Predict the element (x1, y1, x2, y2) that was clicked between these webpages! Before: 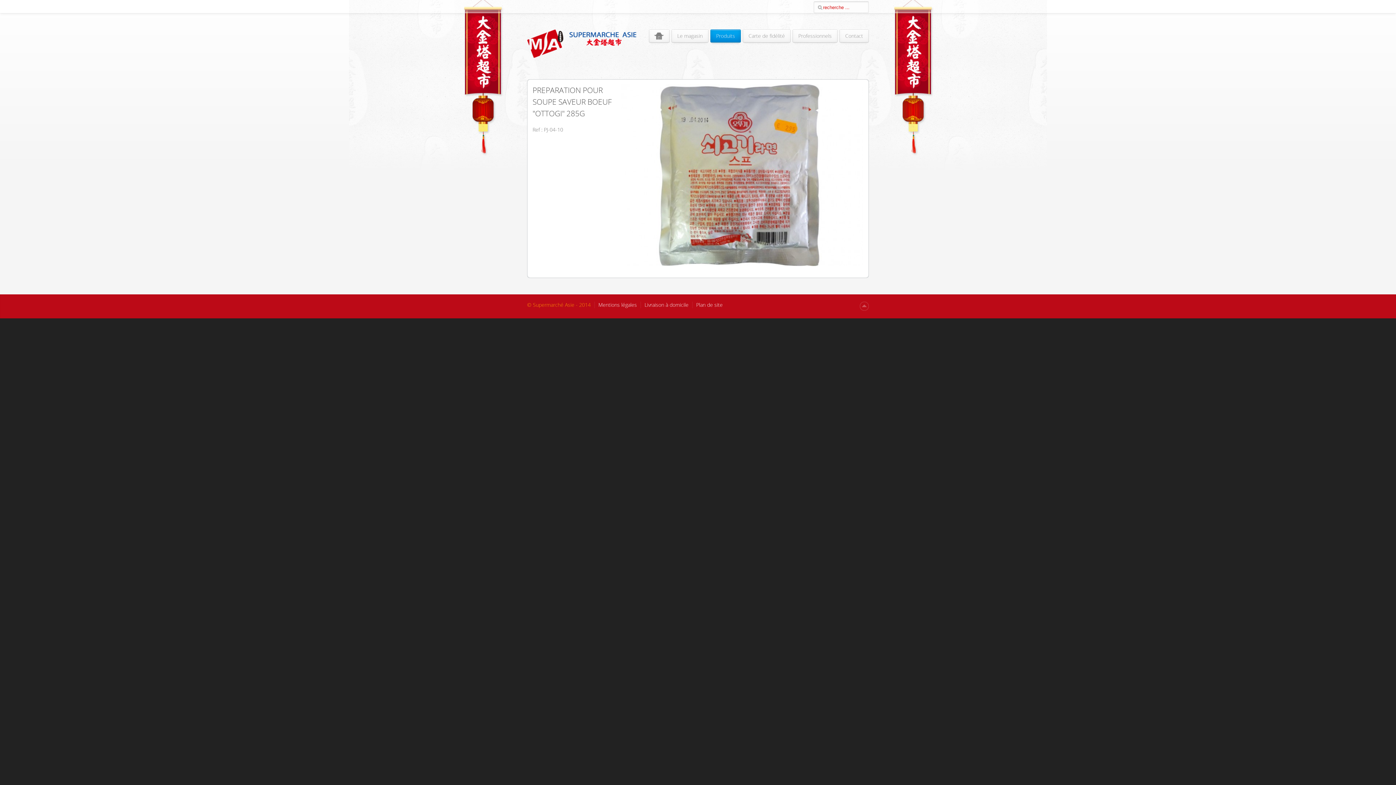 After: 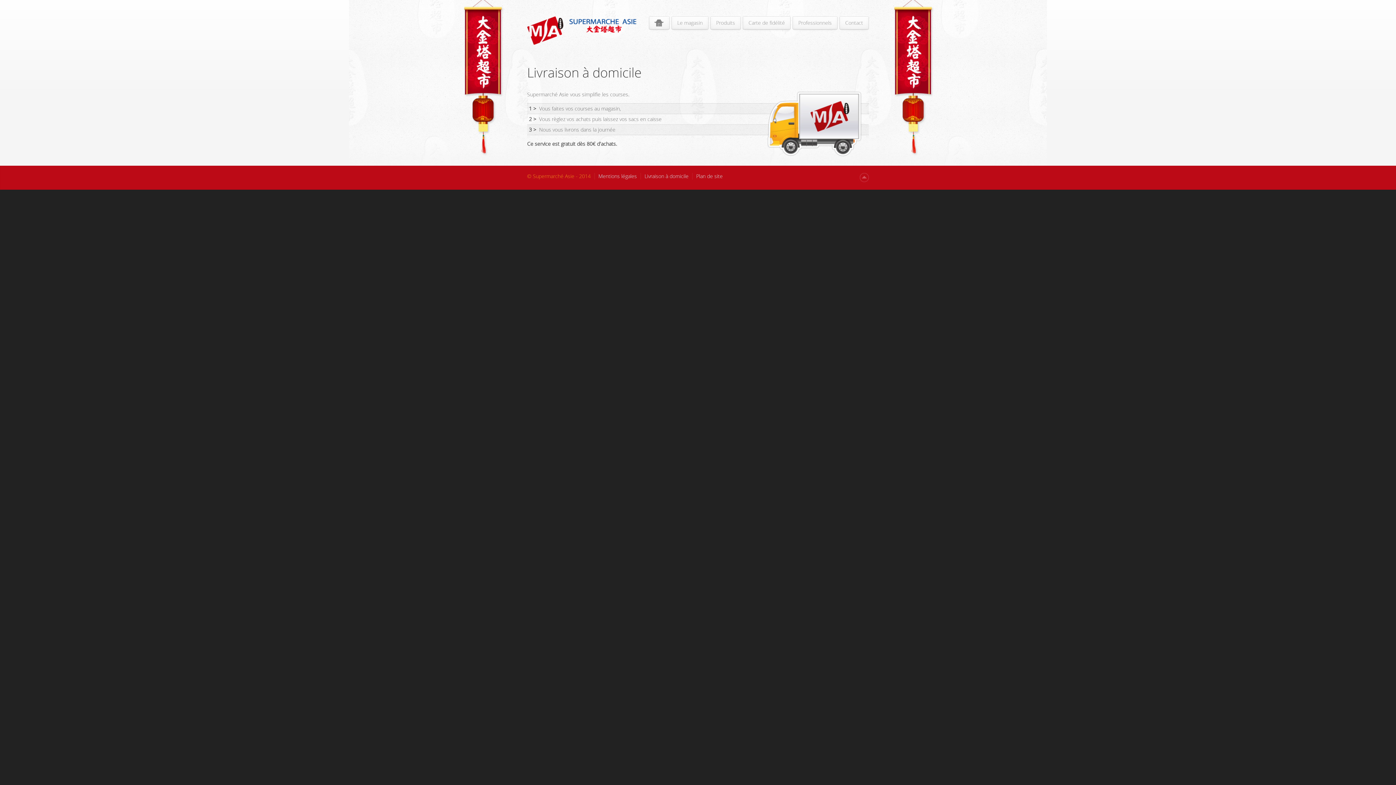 Action: label: Livraison à domicile bbox: (644, 301, 688, 308)